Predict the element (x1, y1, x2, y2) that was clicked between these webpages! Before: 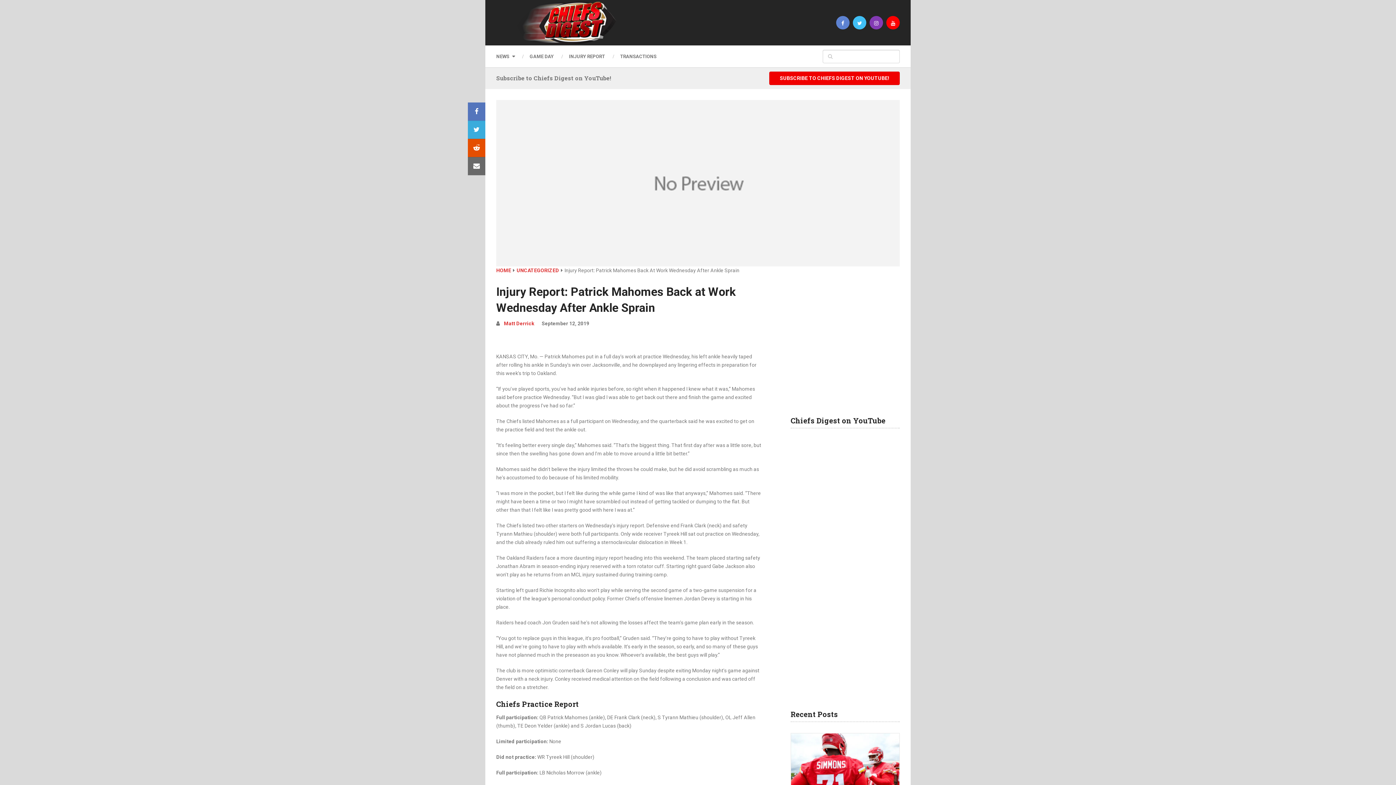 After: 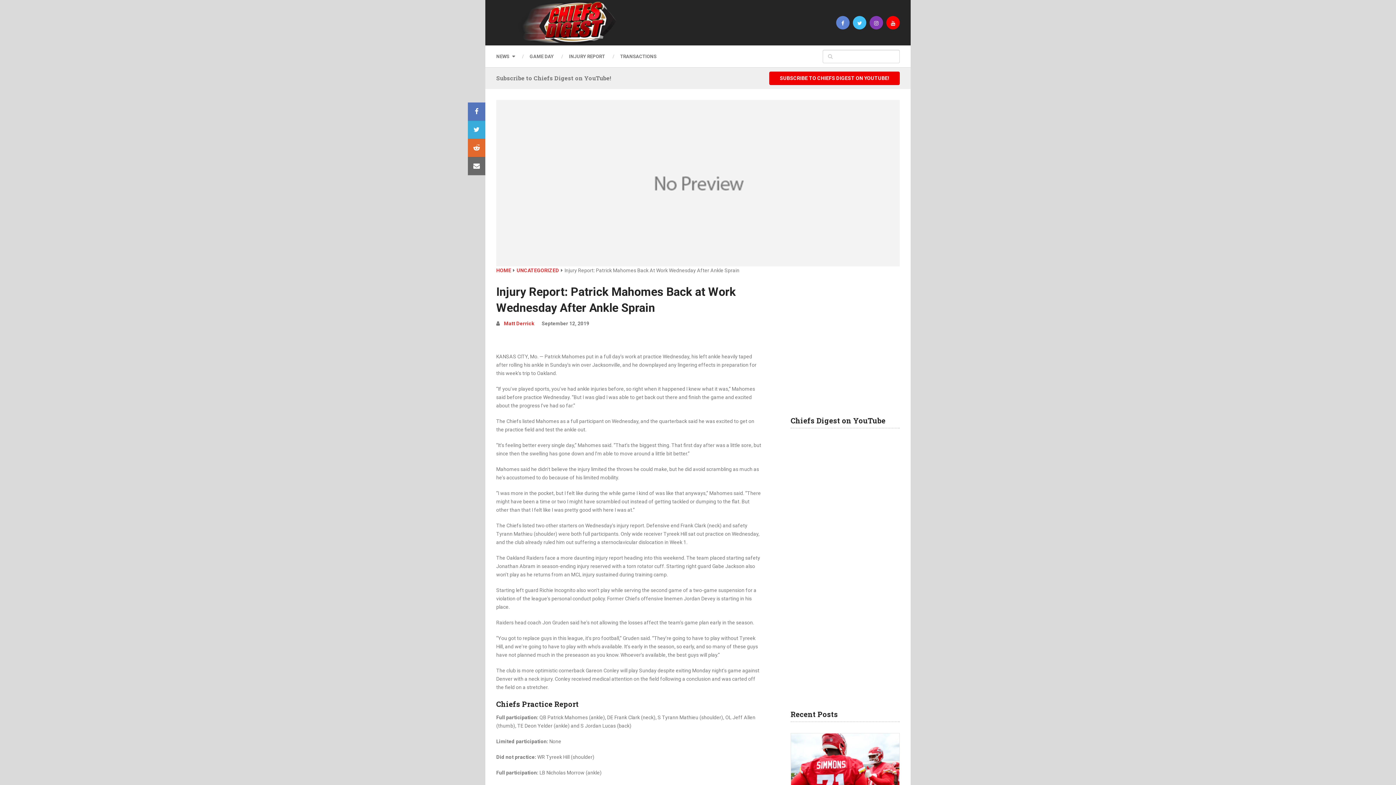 Action: bbox: (468, 138, 485, 157)